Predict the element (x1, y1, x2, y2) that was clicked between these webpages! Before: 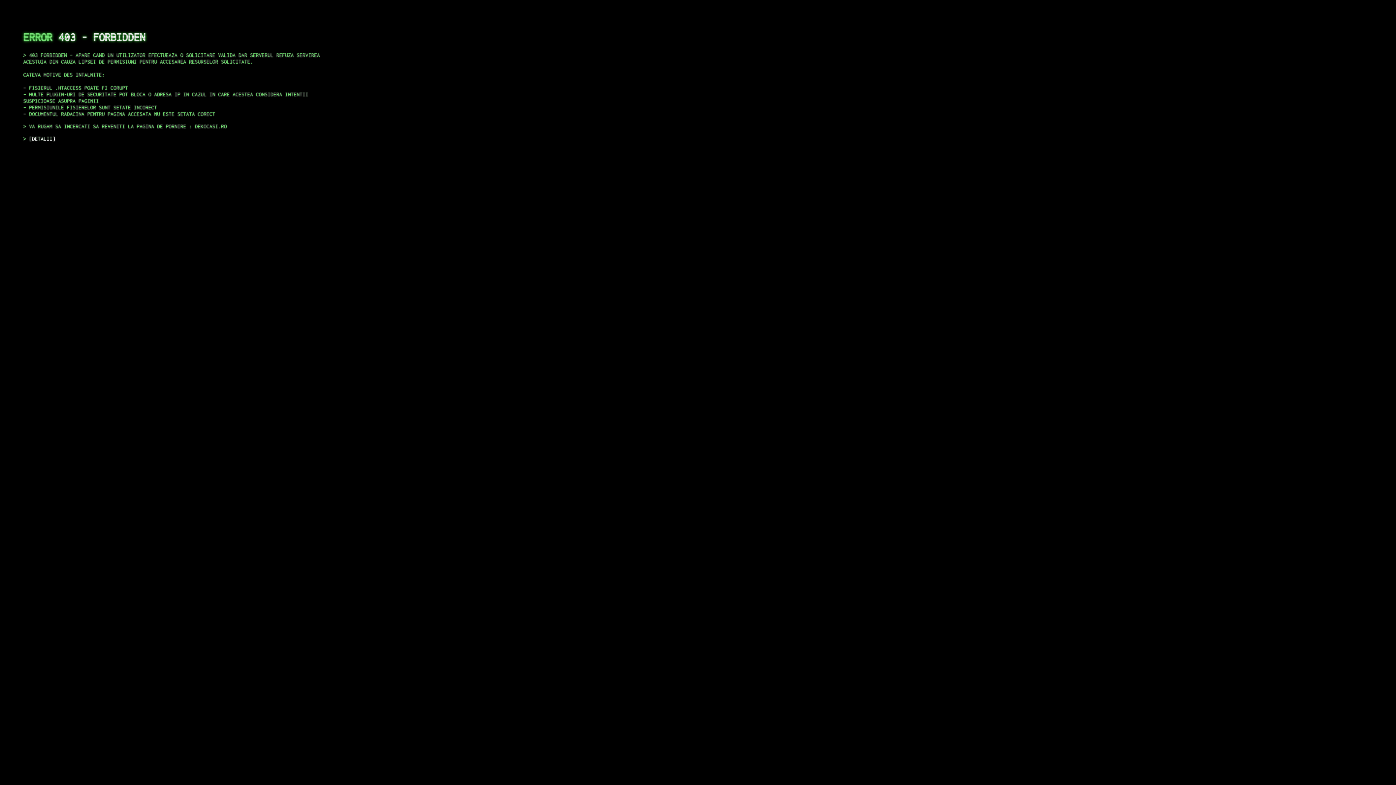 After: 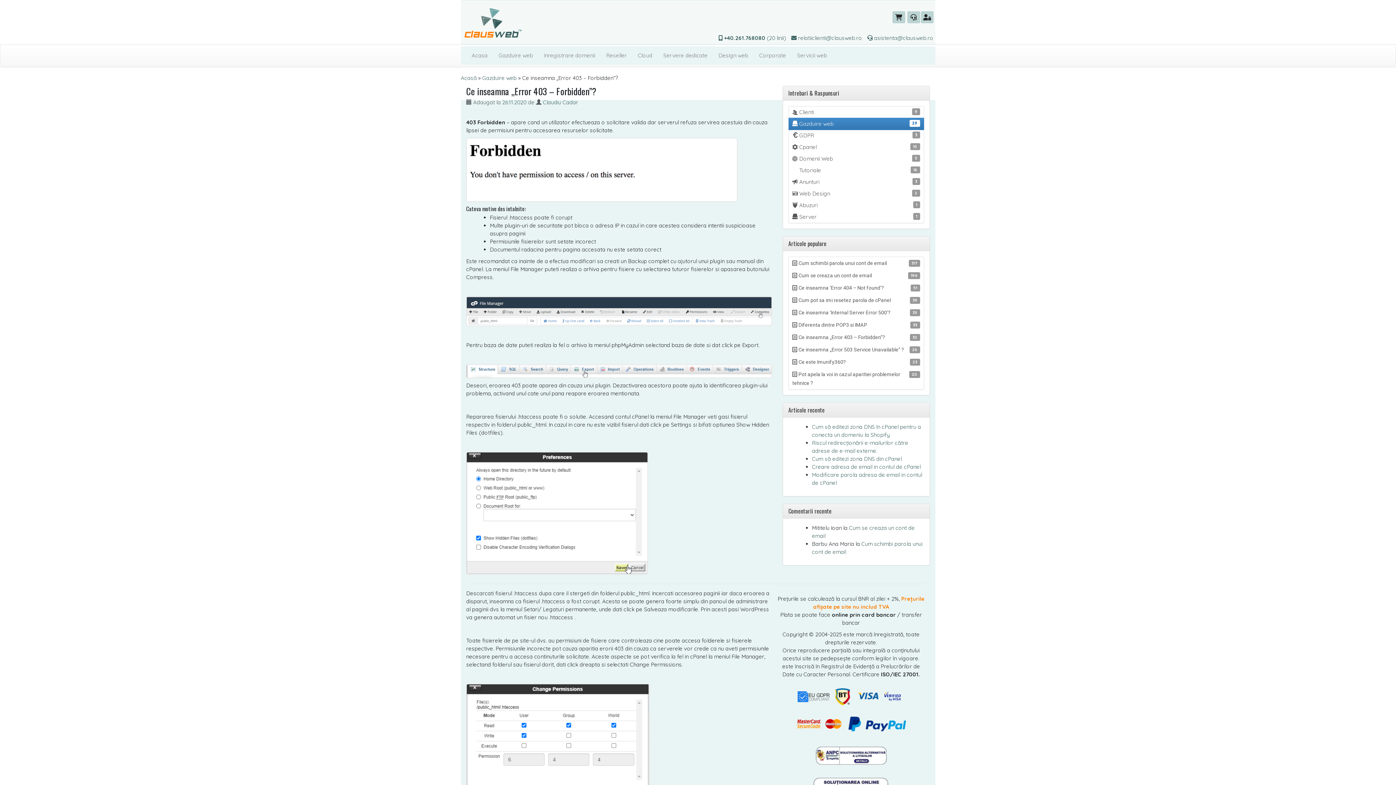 Action: label: DETALII bbox: (29, 135, 55, 141)